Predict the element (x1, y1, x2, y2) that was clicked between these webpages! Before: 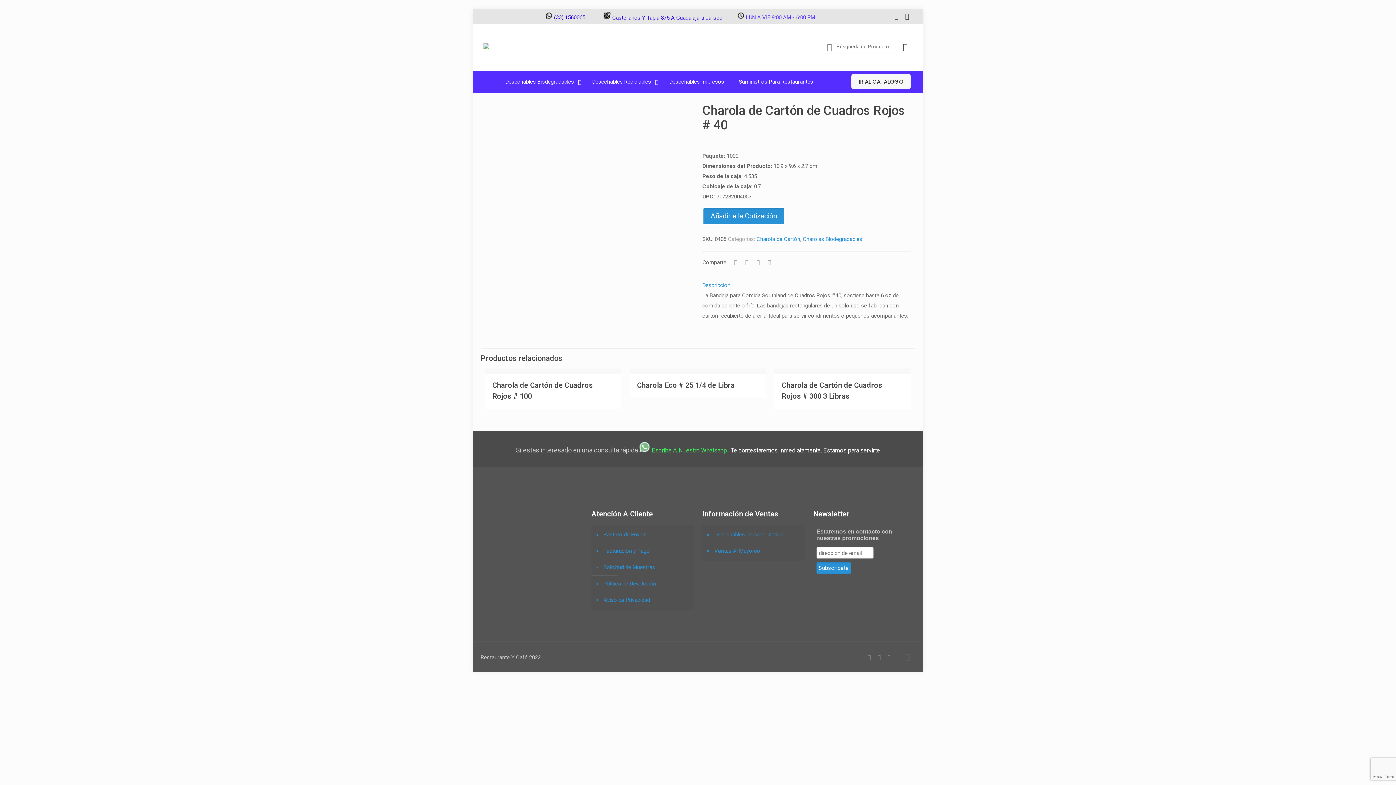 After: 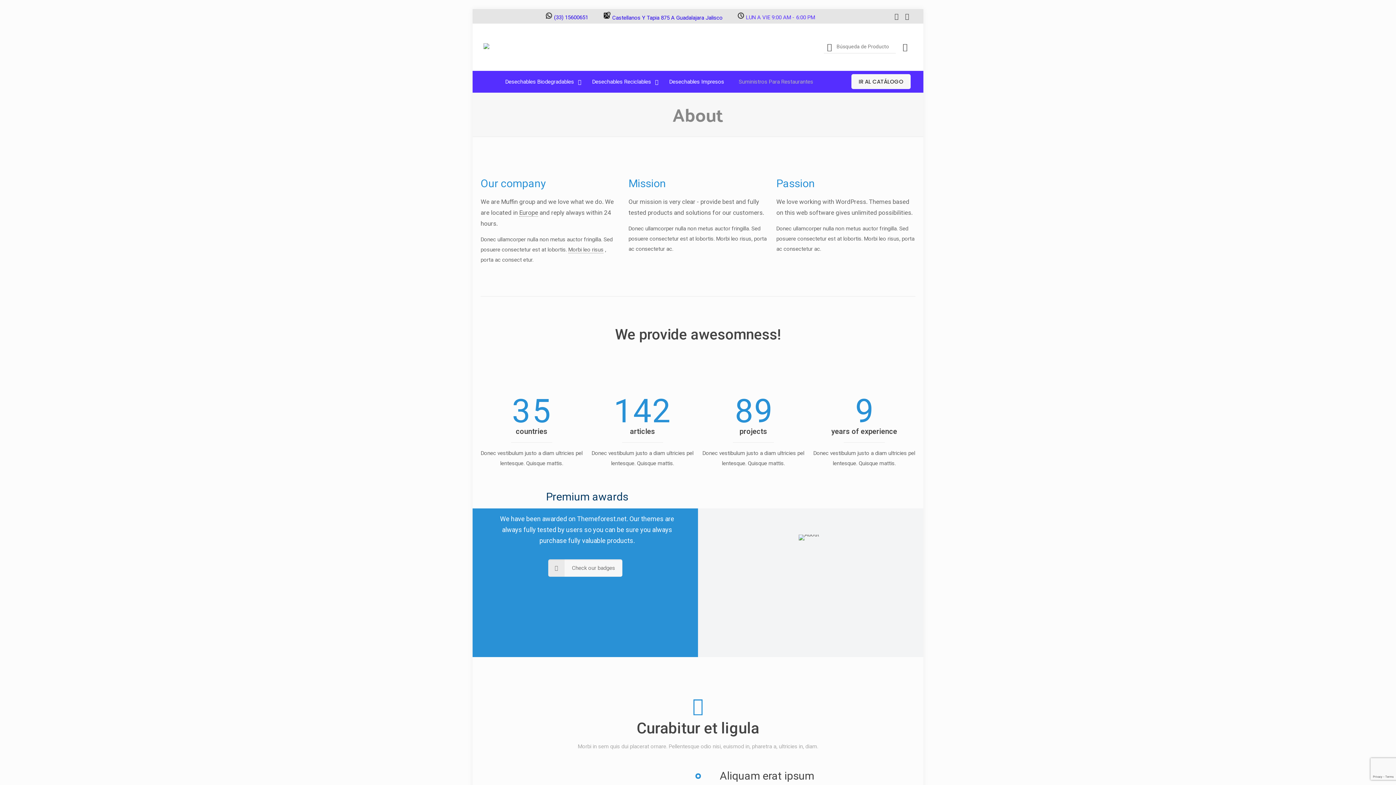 Action: bbox: (731, 70, 820, 92) label: Suministros Para Restaurantes